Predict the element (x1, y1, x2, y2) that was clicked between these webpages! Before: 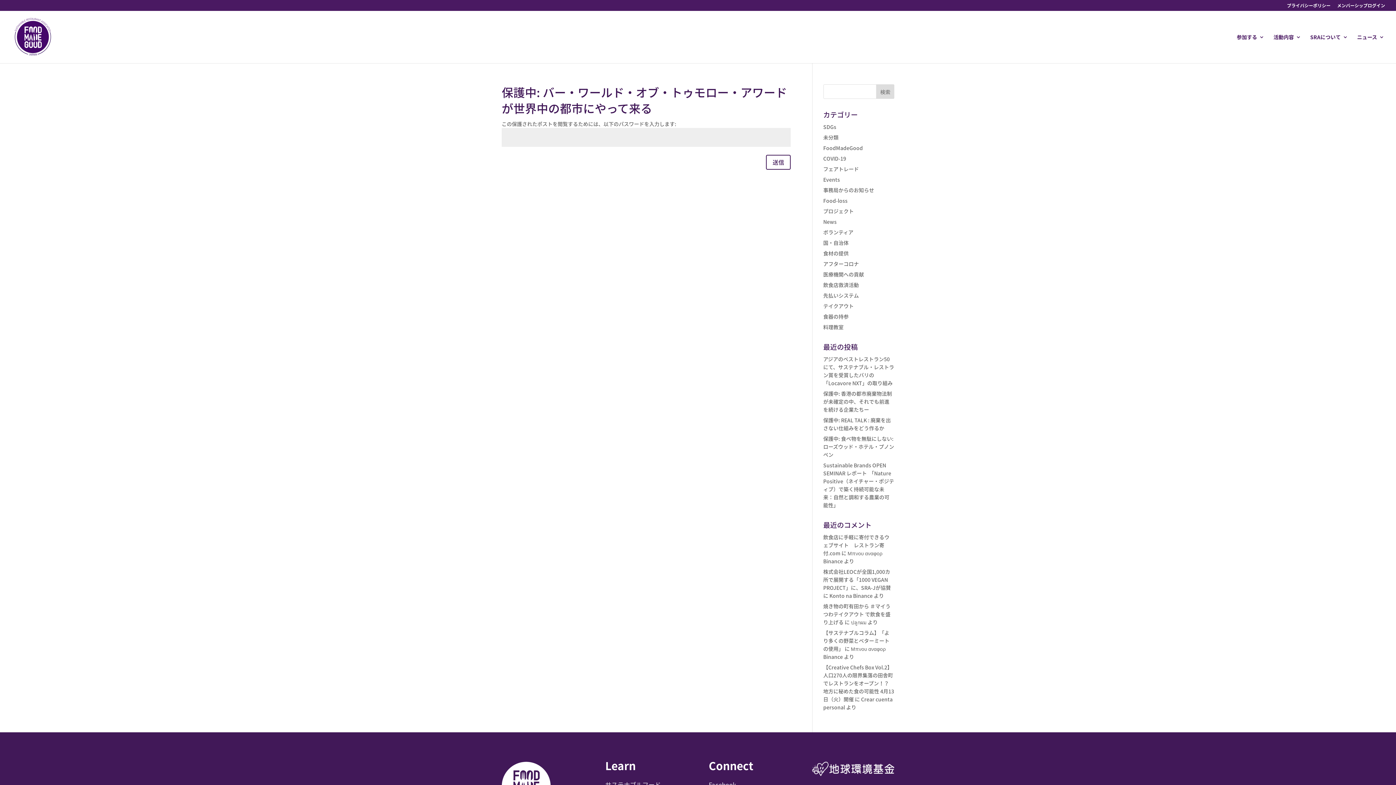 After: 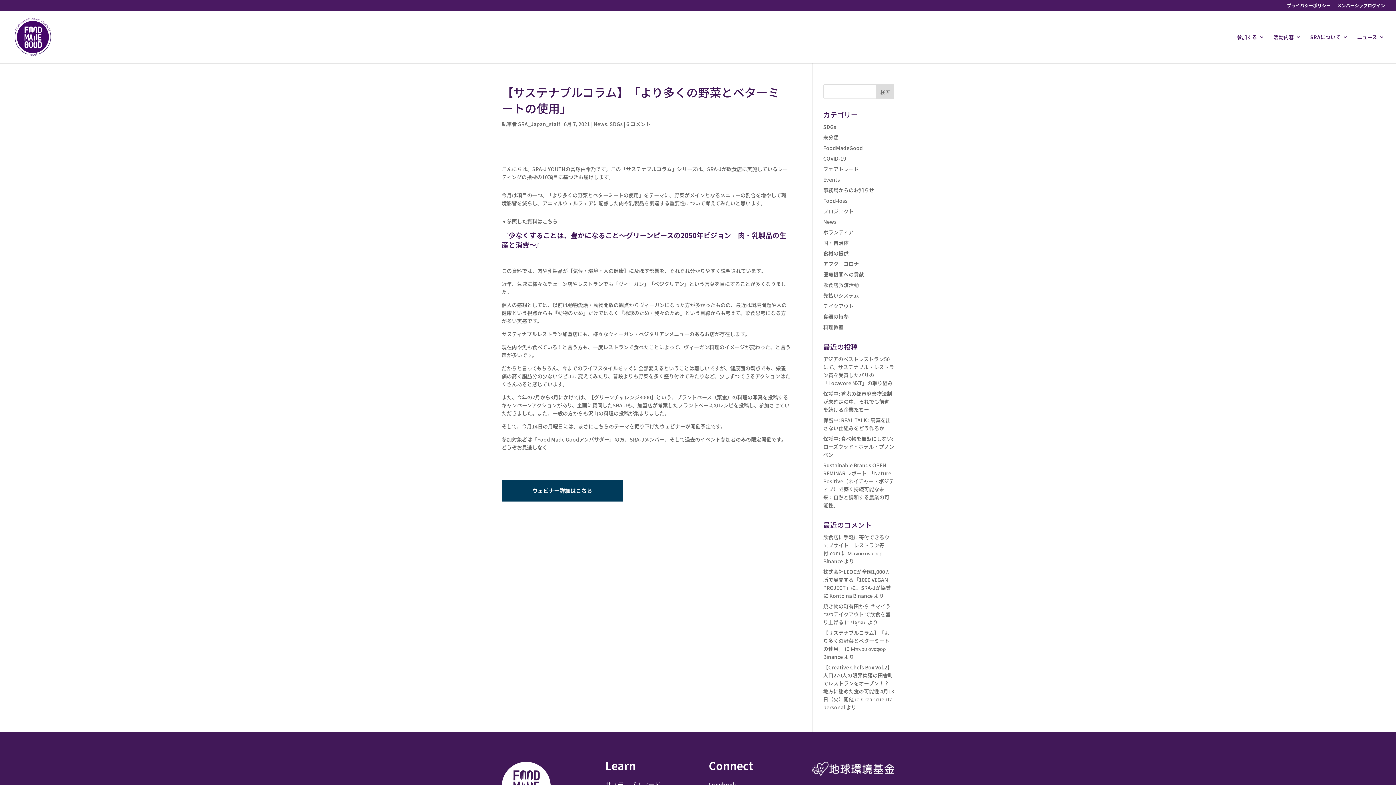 Action: bbox: (823, 629, 889, 652) label: 【サステナブルコラム】「より多くの野菜とベターミートの使用」